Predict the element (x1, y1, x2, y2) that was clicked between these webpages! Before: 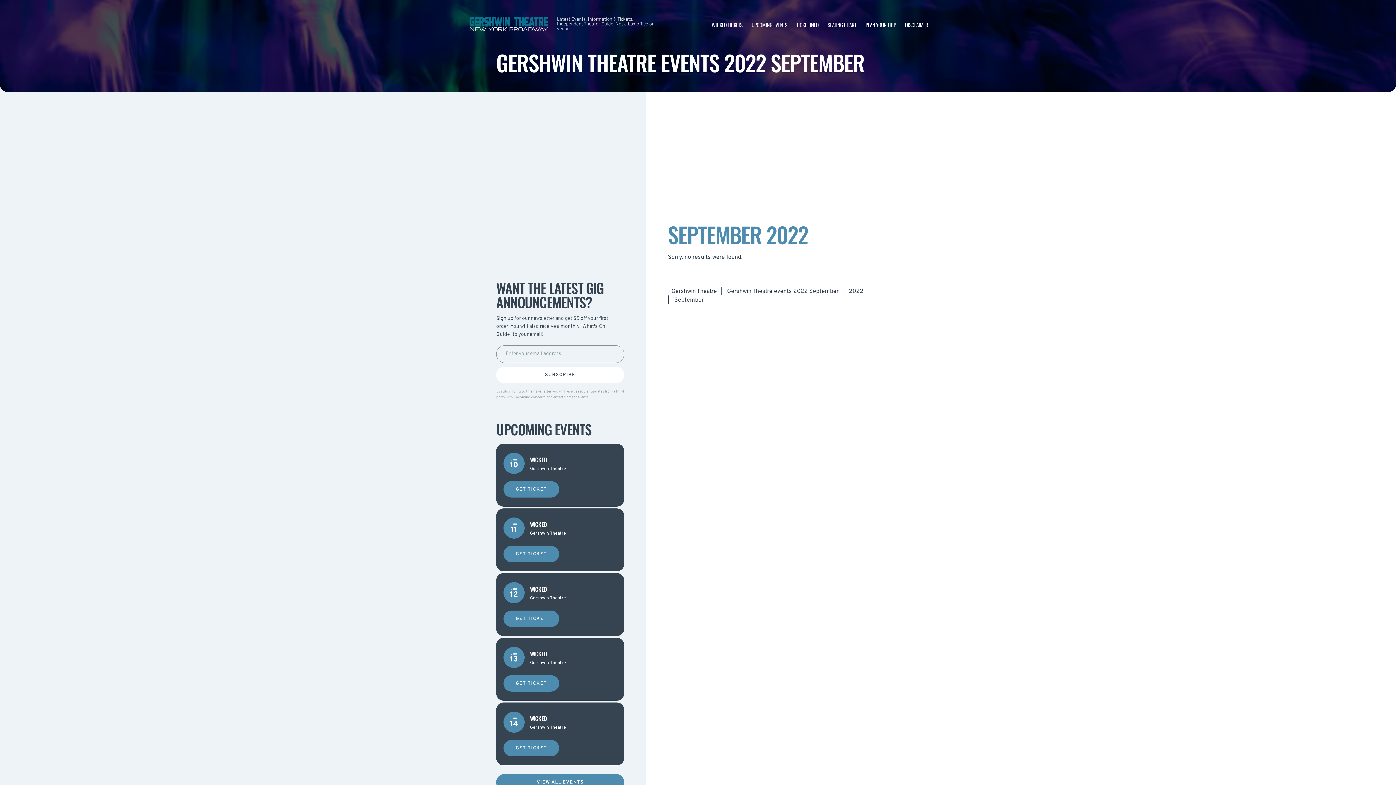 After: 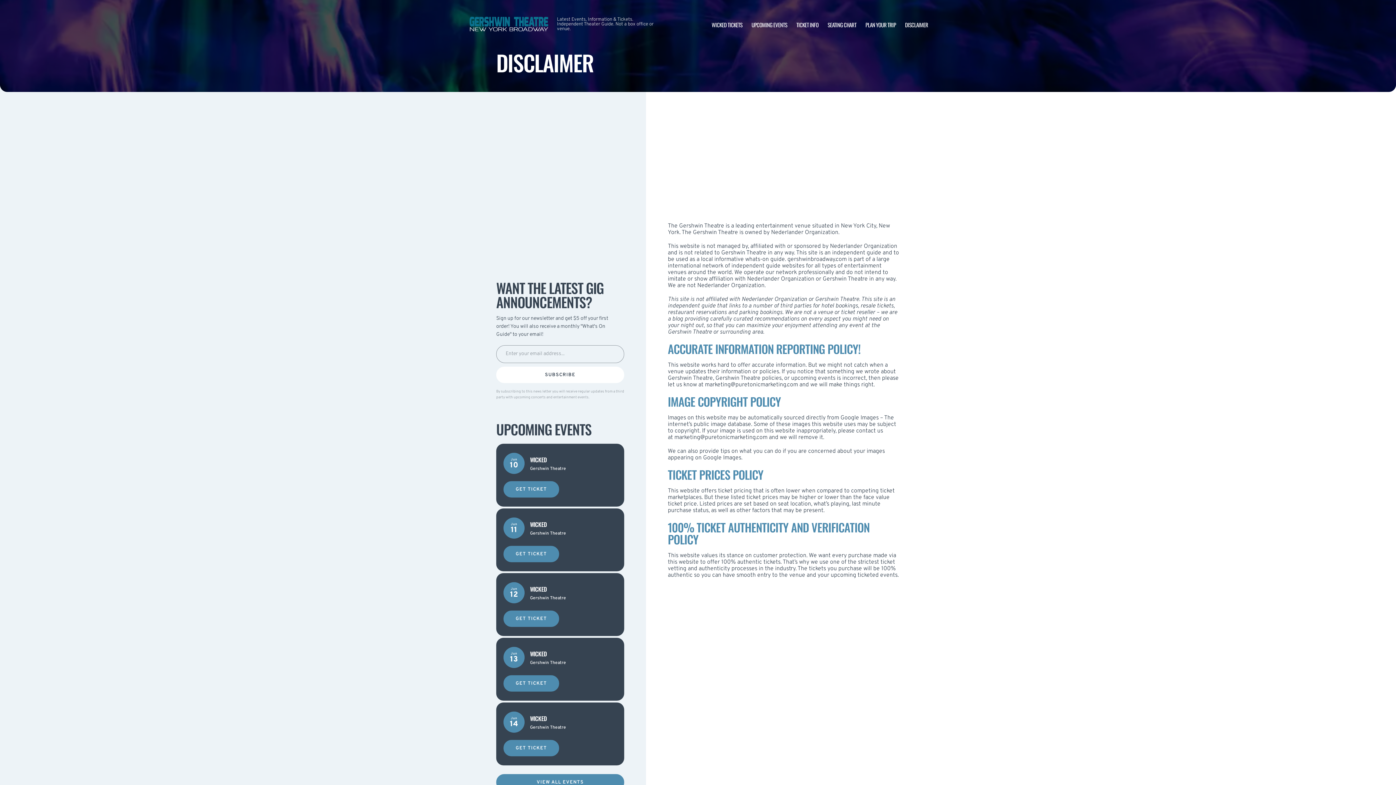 Action: label: DISCLAIMER bbox: (905, 20, 928, 28)